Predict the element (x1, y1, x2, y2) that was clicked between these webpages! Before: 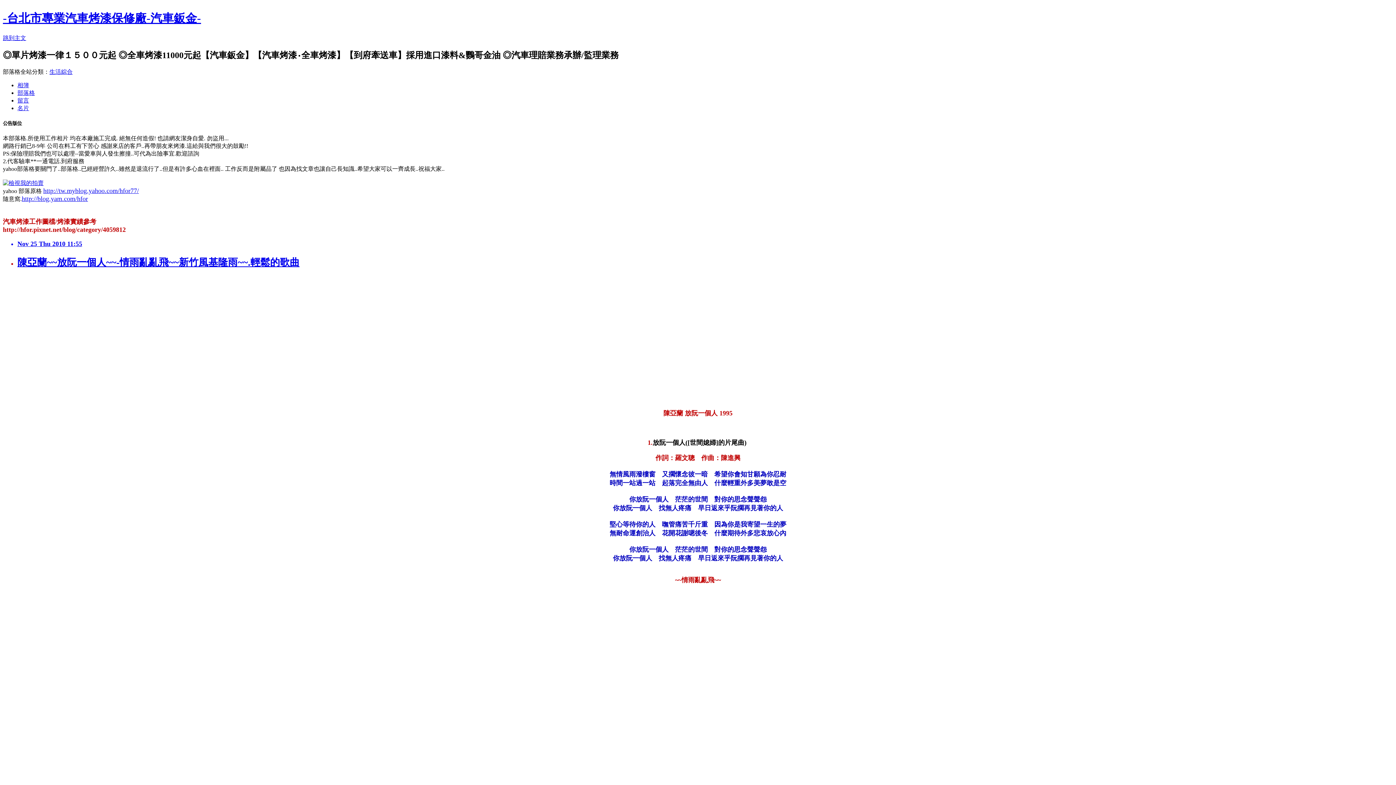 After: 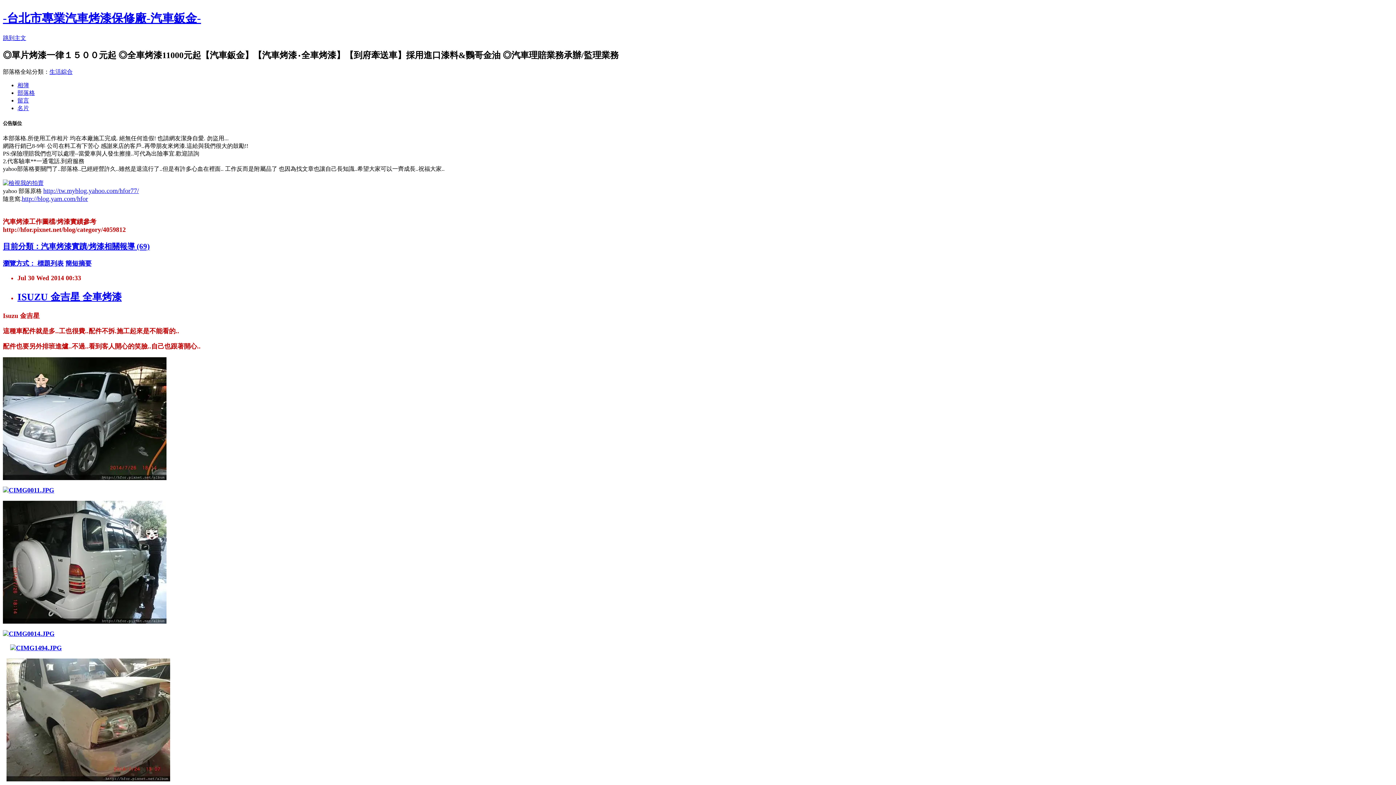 Action: label: Nov 25 Thu 2010 11:55 bbox: (17, 240, 1393, 248)